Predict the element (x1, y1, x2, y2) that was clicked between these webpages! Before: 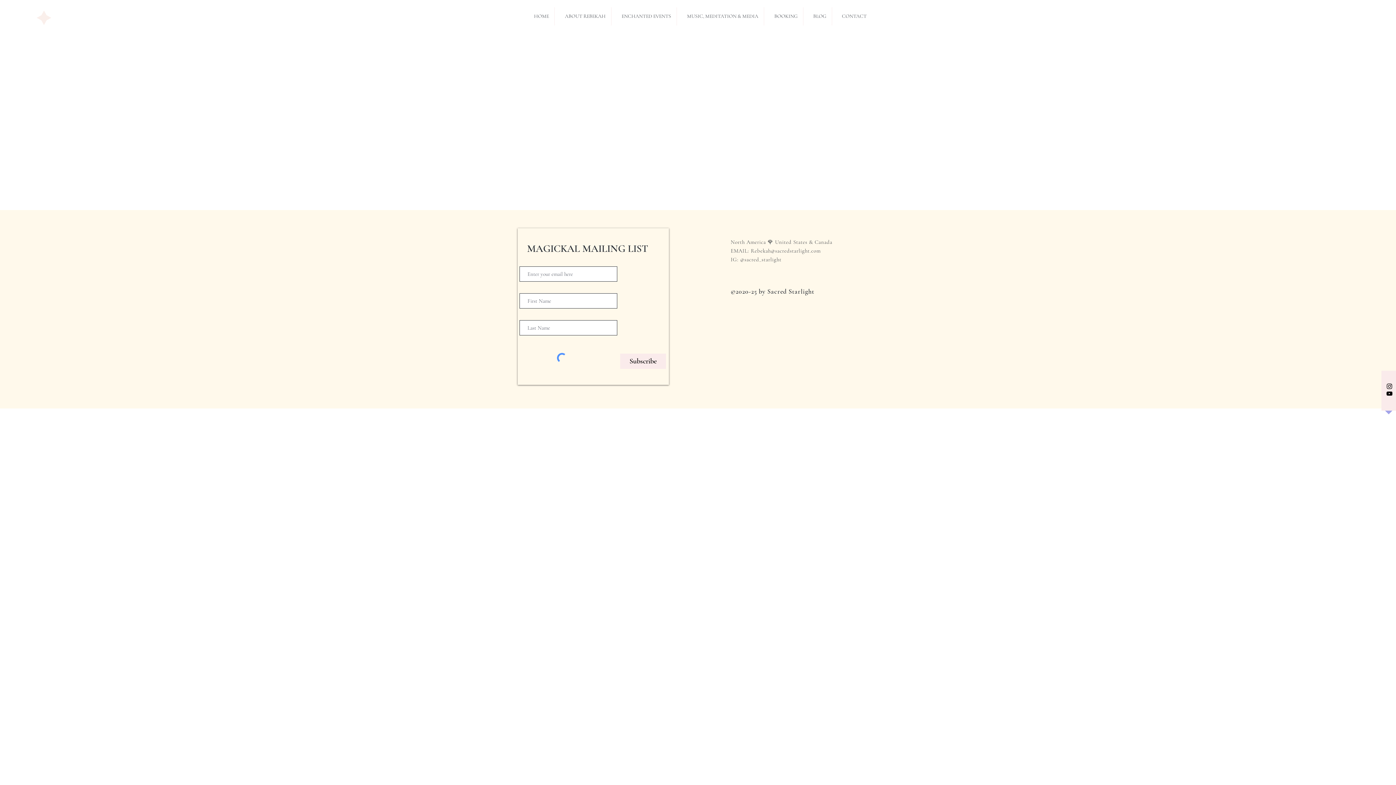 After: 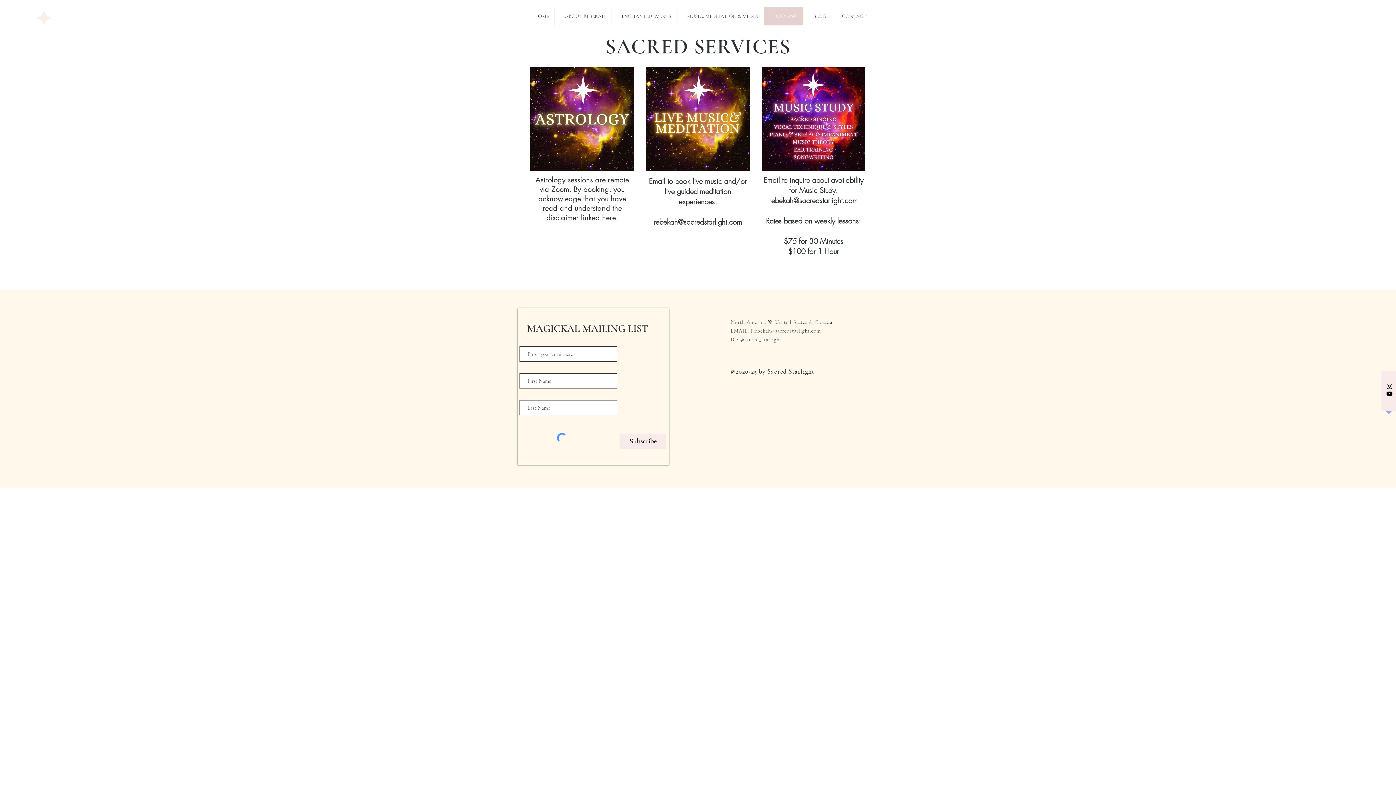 Action: label: BOOKING bbox: (764, 7, 803, 25)